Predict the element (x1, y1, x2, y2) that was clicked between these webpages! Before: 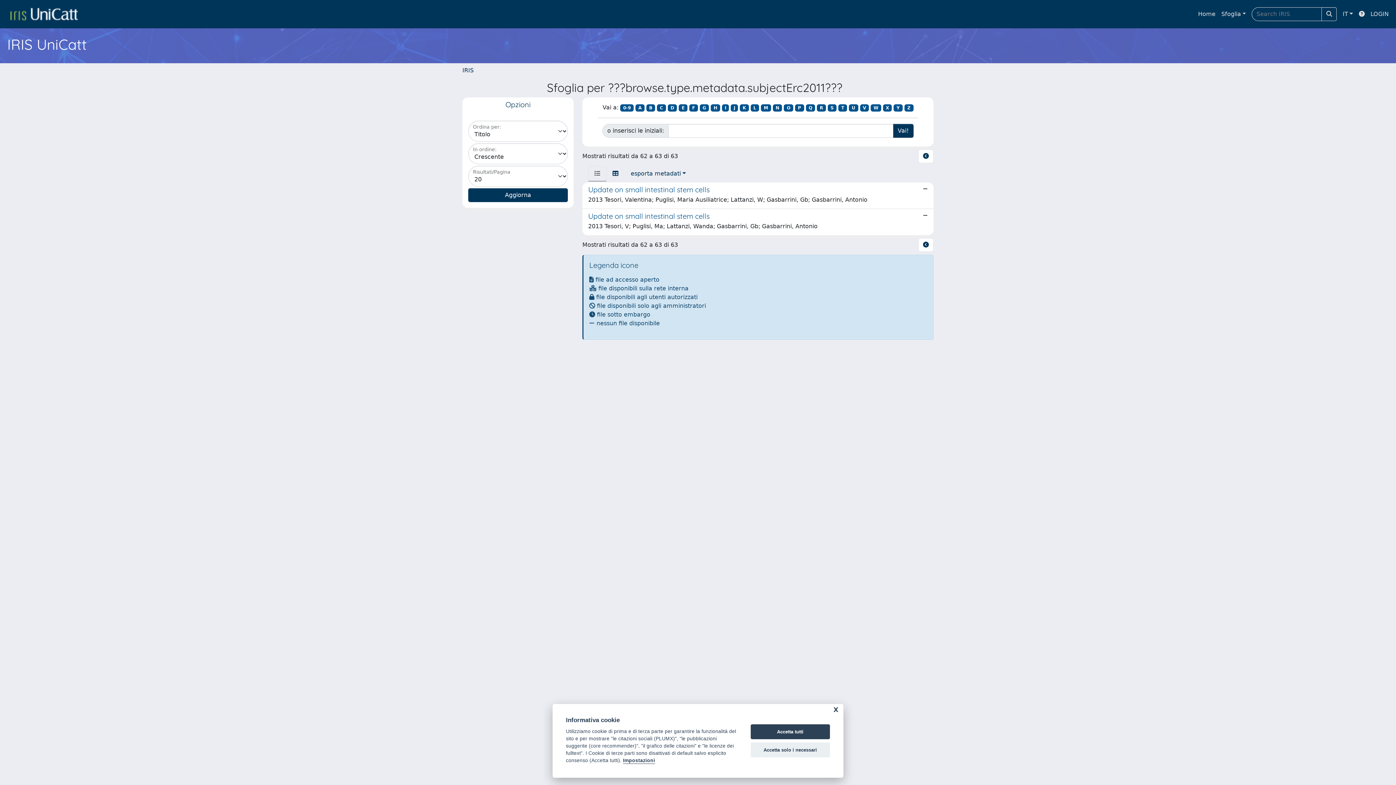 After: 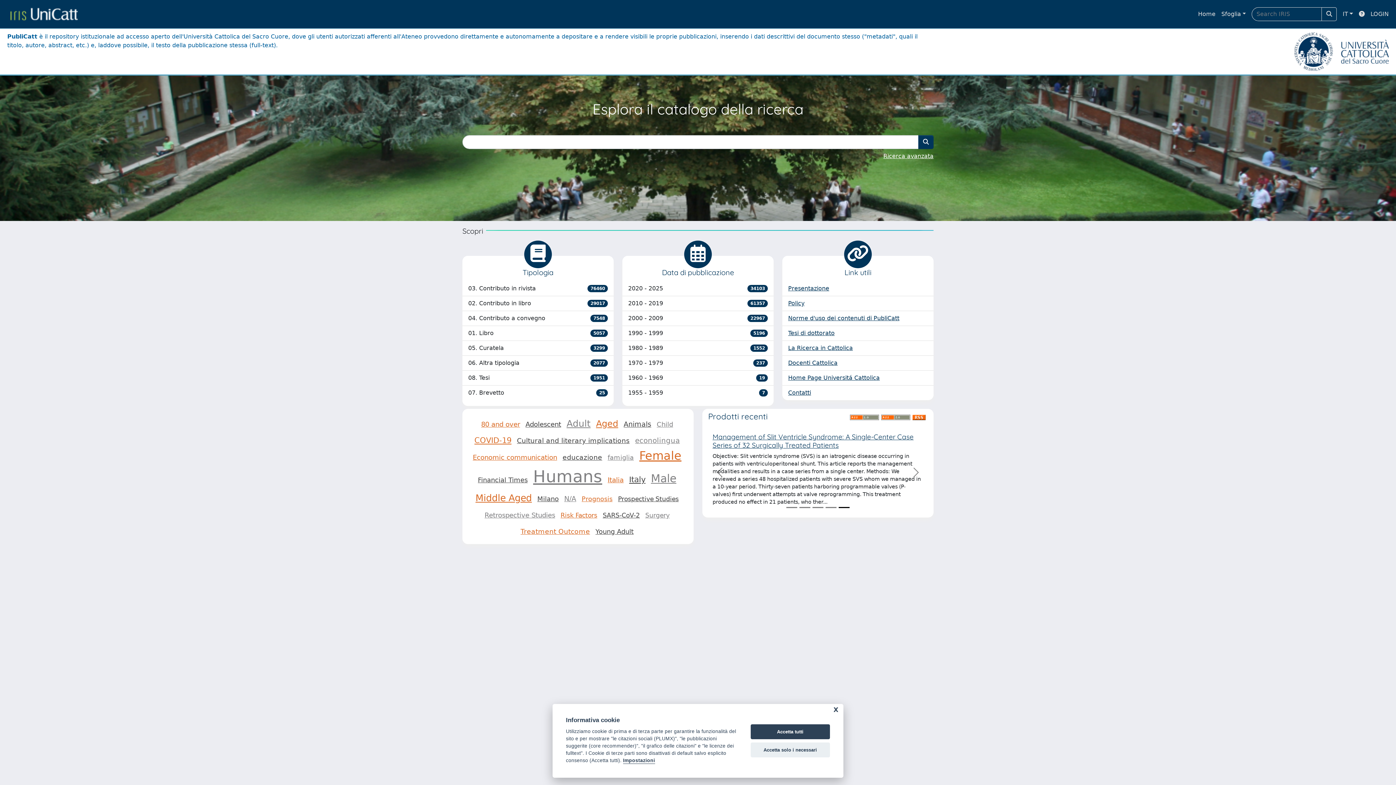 Action: label: Home bbox: (1195, 6, 1218, 21)